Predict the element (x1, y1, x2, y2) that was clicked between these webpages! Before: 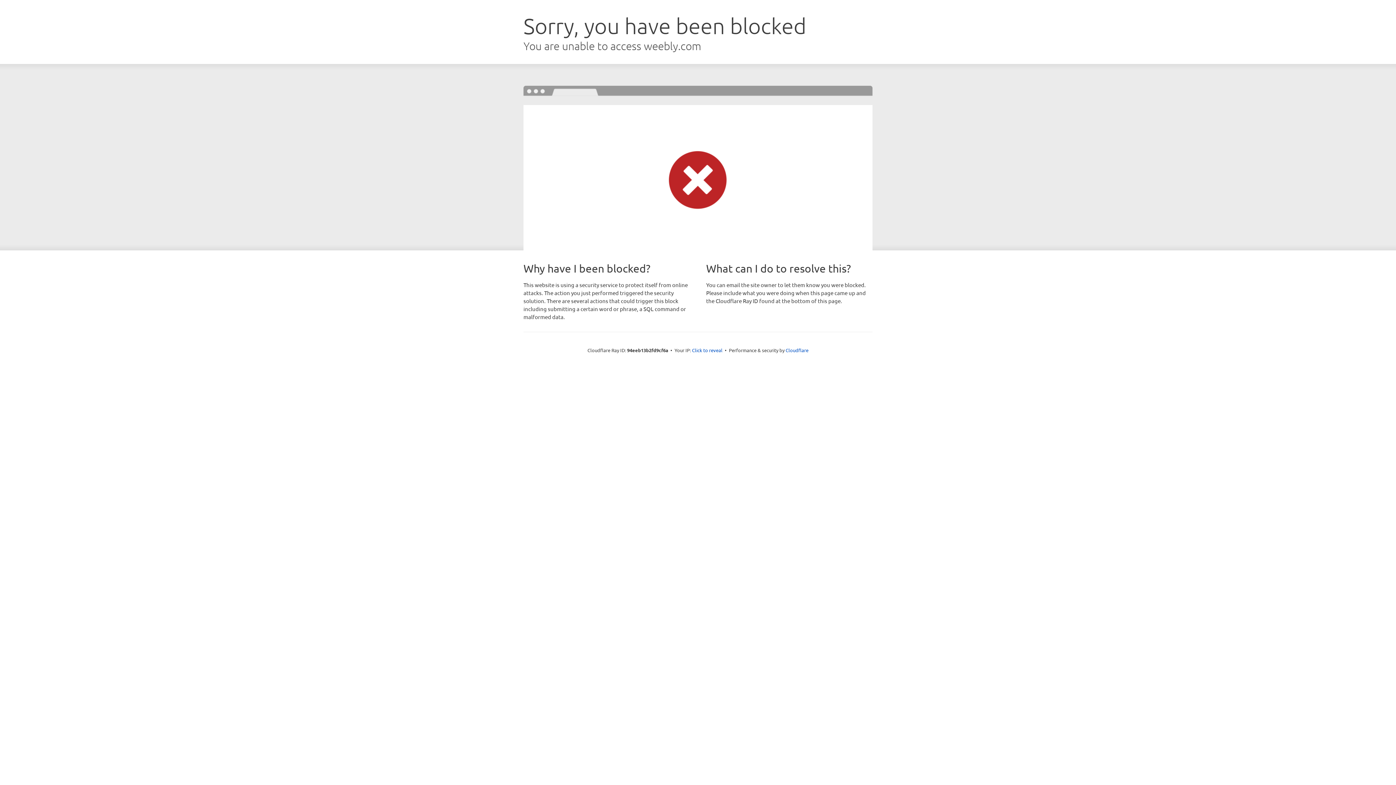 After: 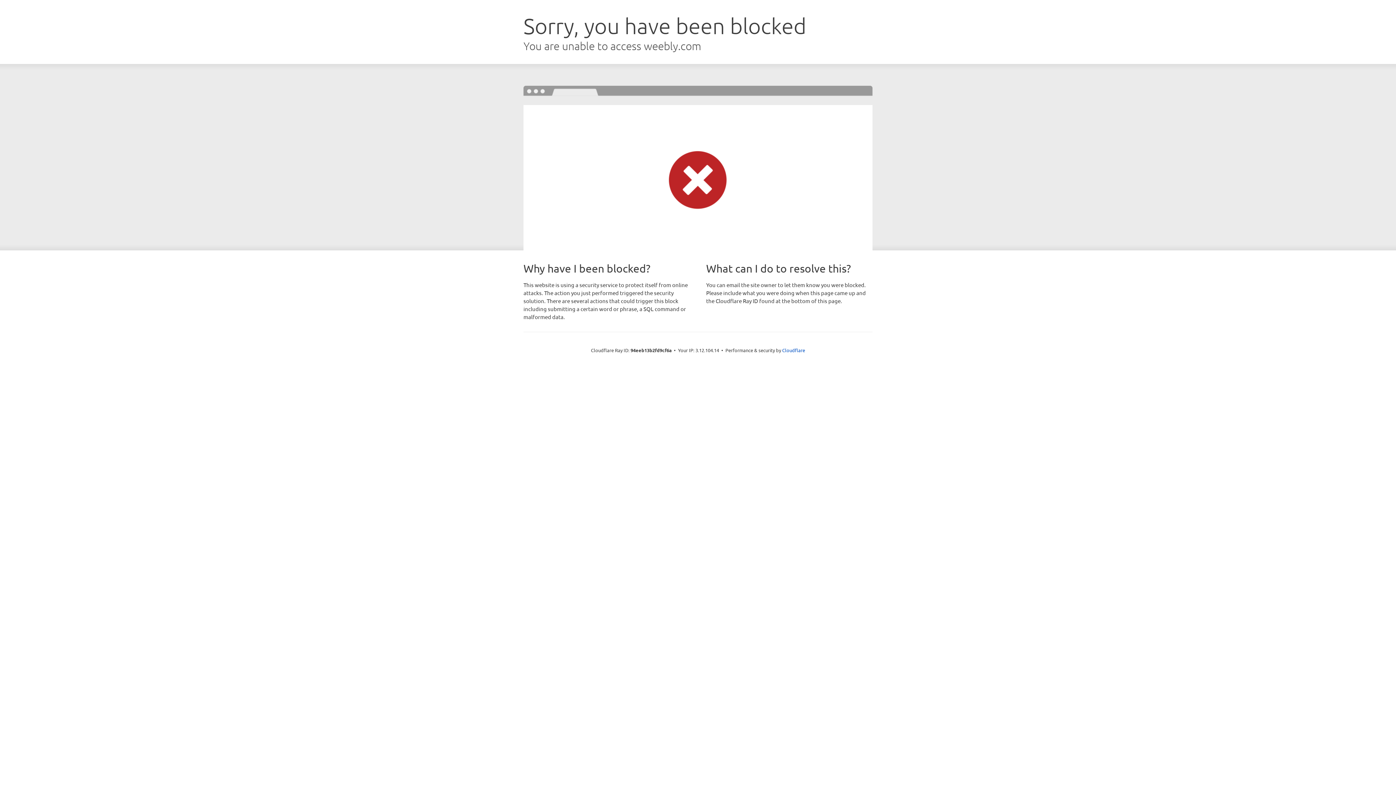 Action: label: Click to reveal bbox: (692, 346, 722, 353)